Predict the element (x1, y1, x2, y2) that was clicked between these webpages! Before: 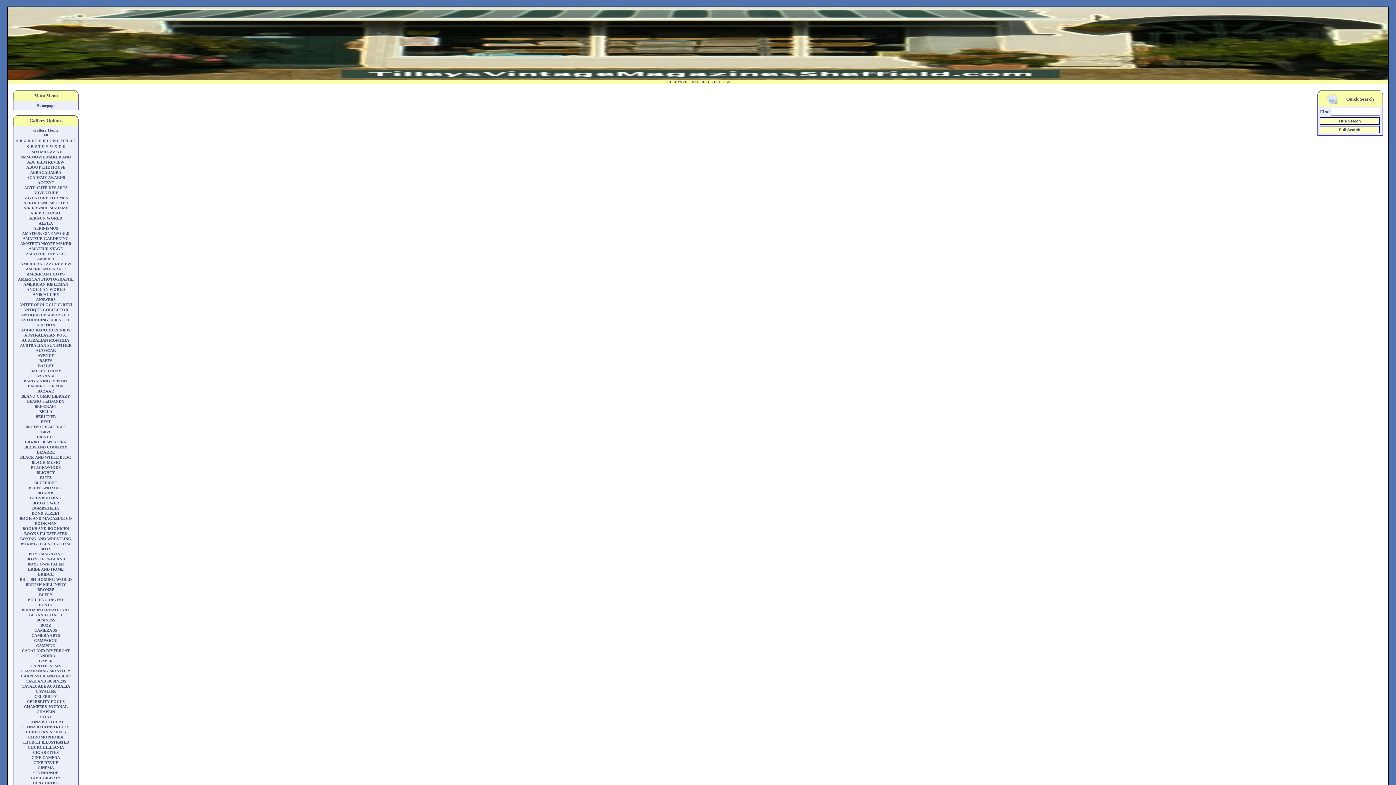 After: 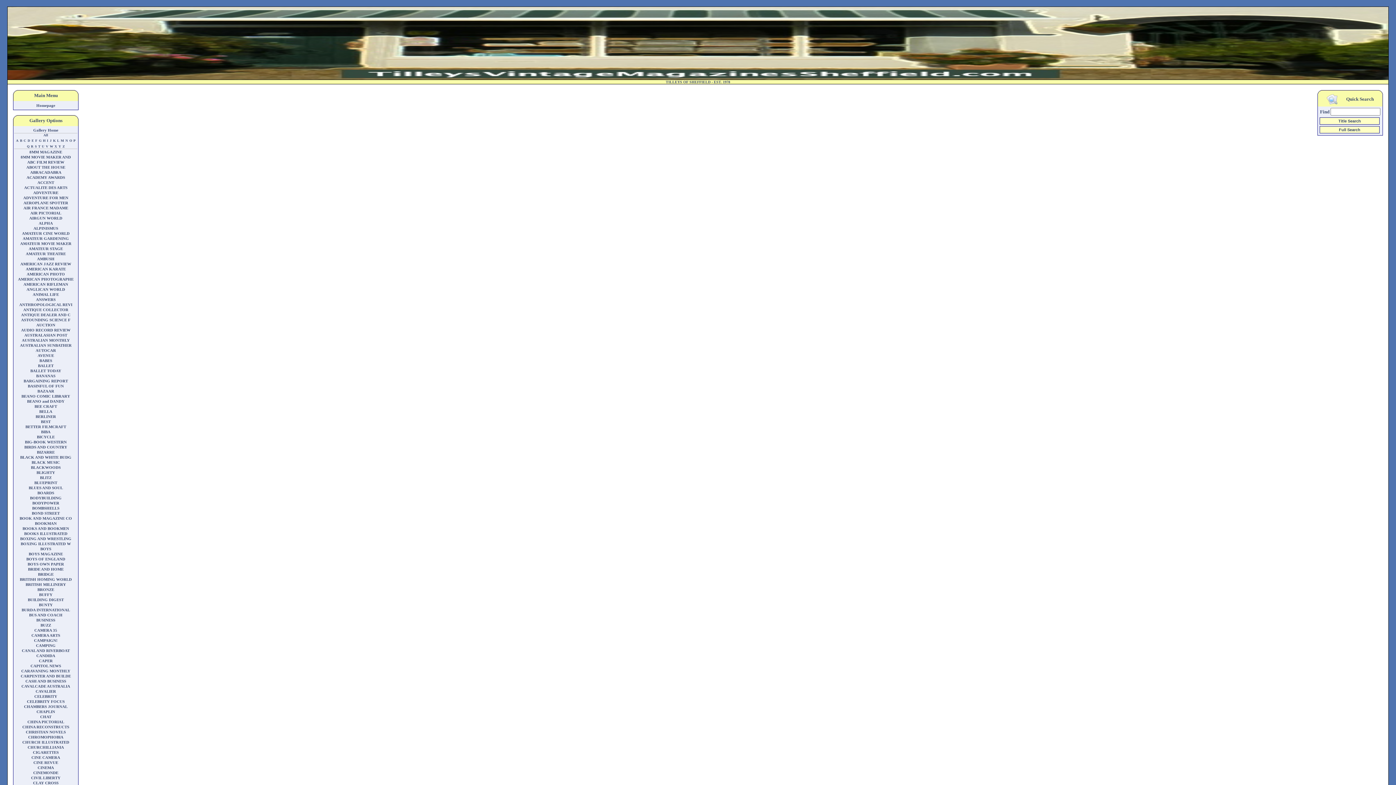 Action: bbox: (7, 76, 1388, 80)